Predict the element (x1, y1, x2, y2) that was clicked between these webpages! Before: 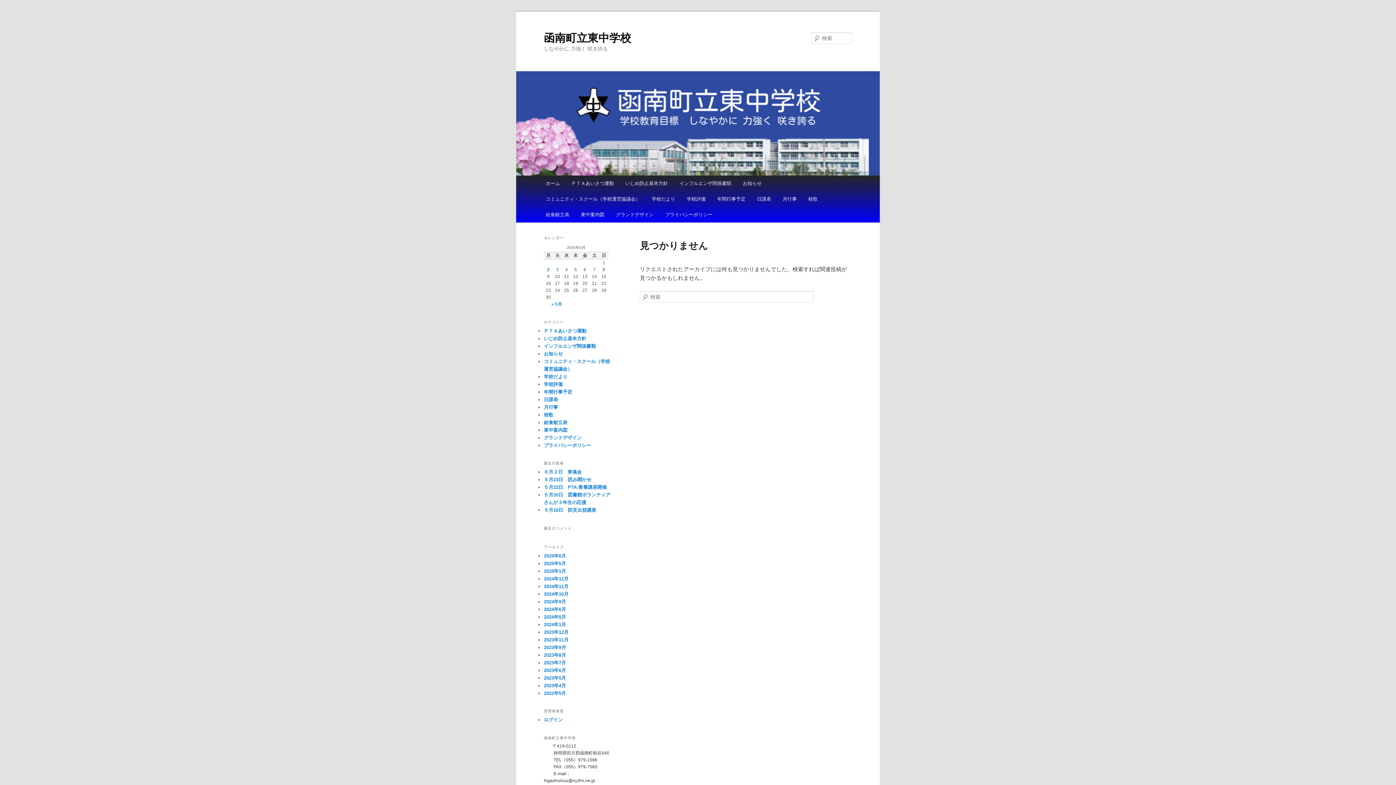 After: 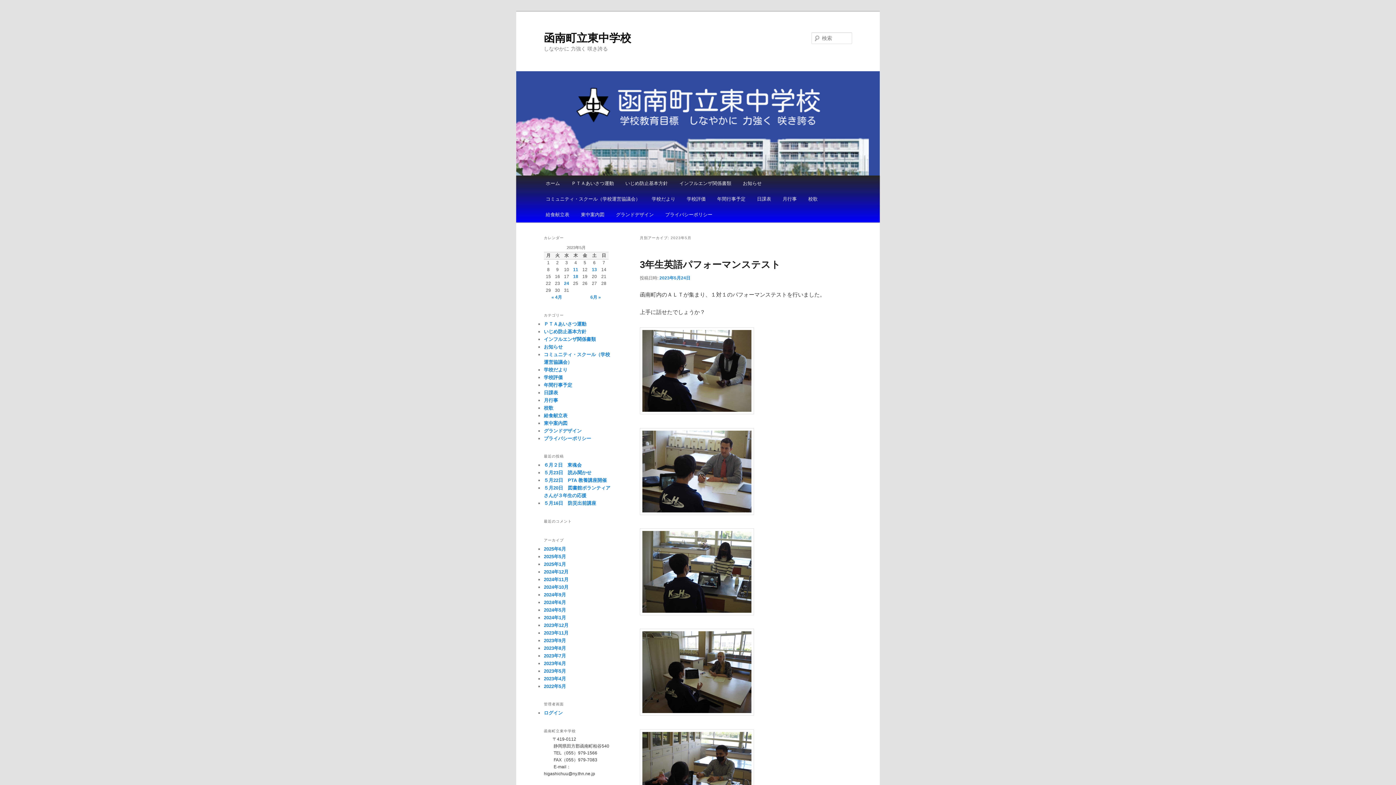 Action: label: 2023年5月 bbox: (544, 675, 566, 681)